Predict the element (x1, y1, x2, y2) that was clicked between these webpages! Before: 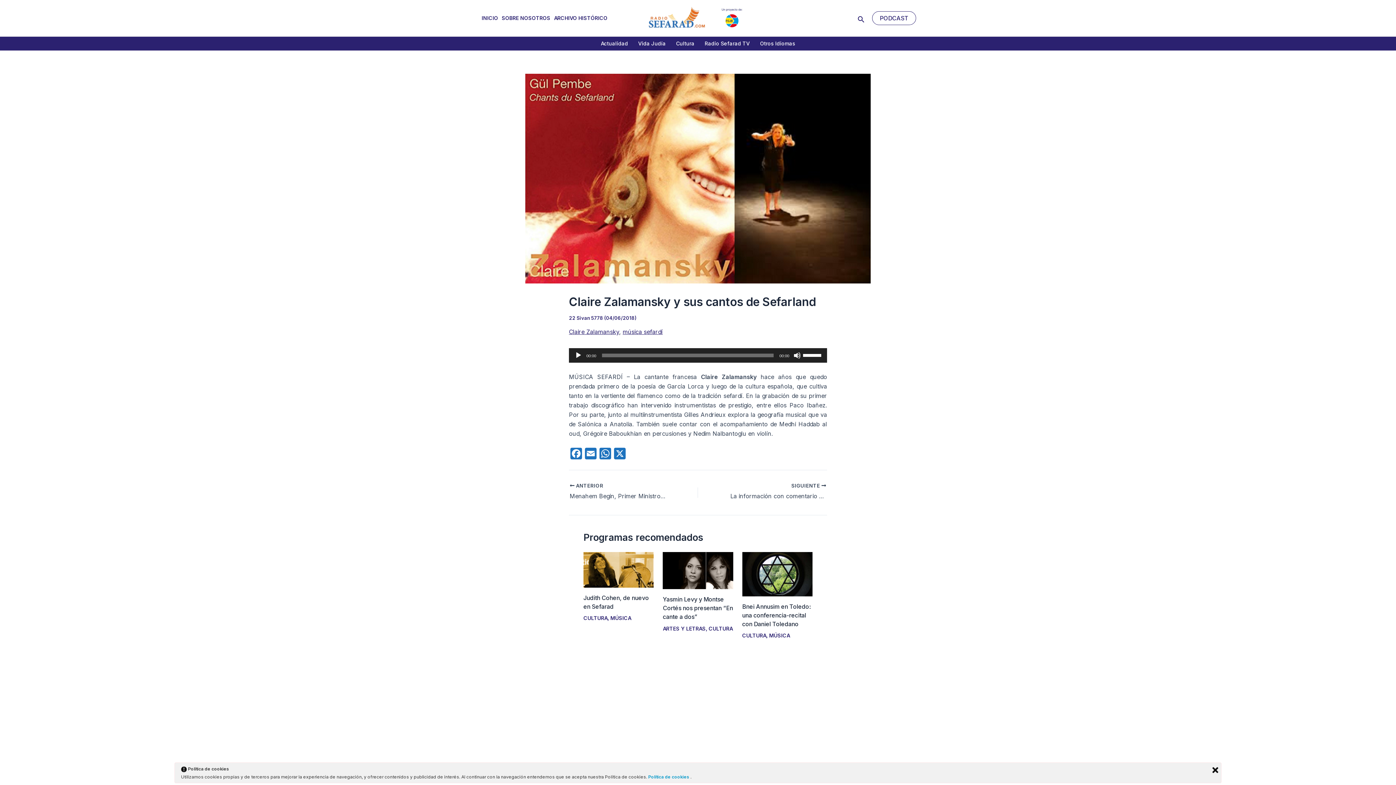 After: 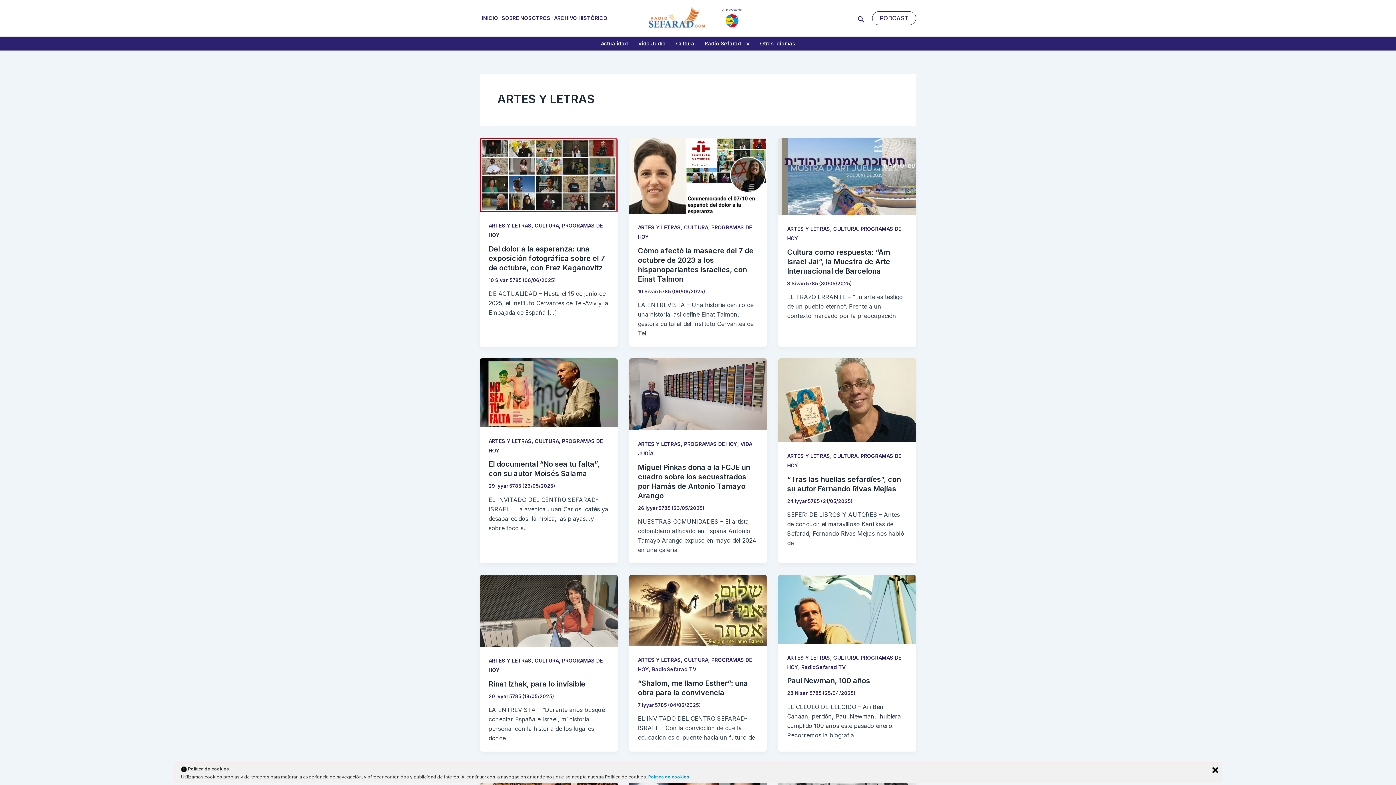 Action: bbox: (663, 625, 705, 631) label: ARTES Y LETRAS